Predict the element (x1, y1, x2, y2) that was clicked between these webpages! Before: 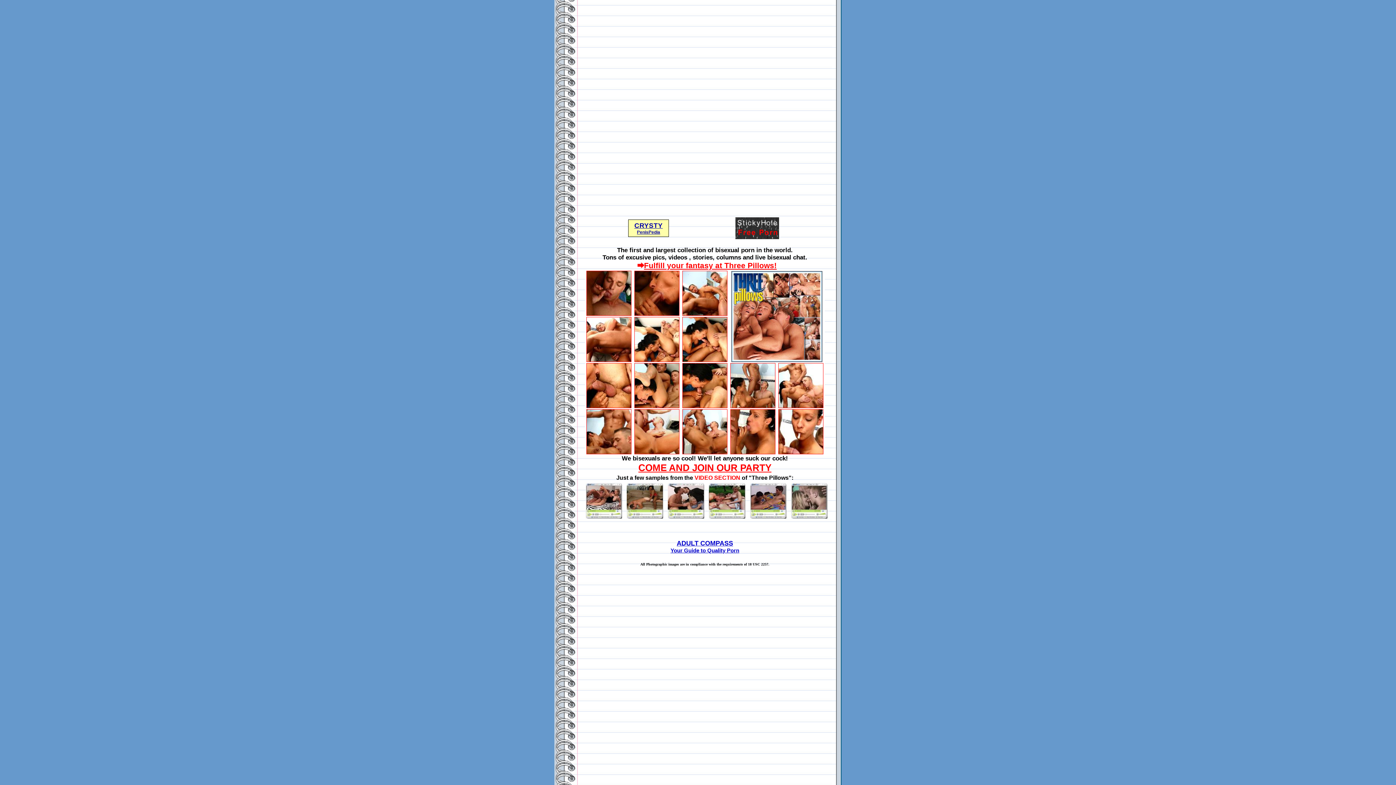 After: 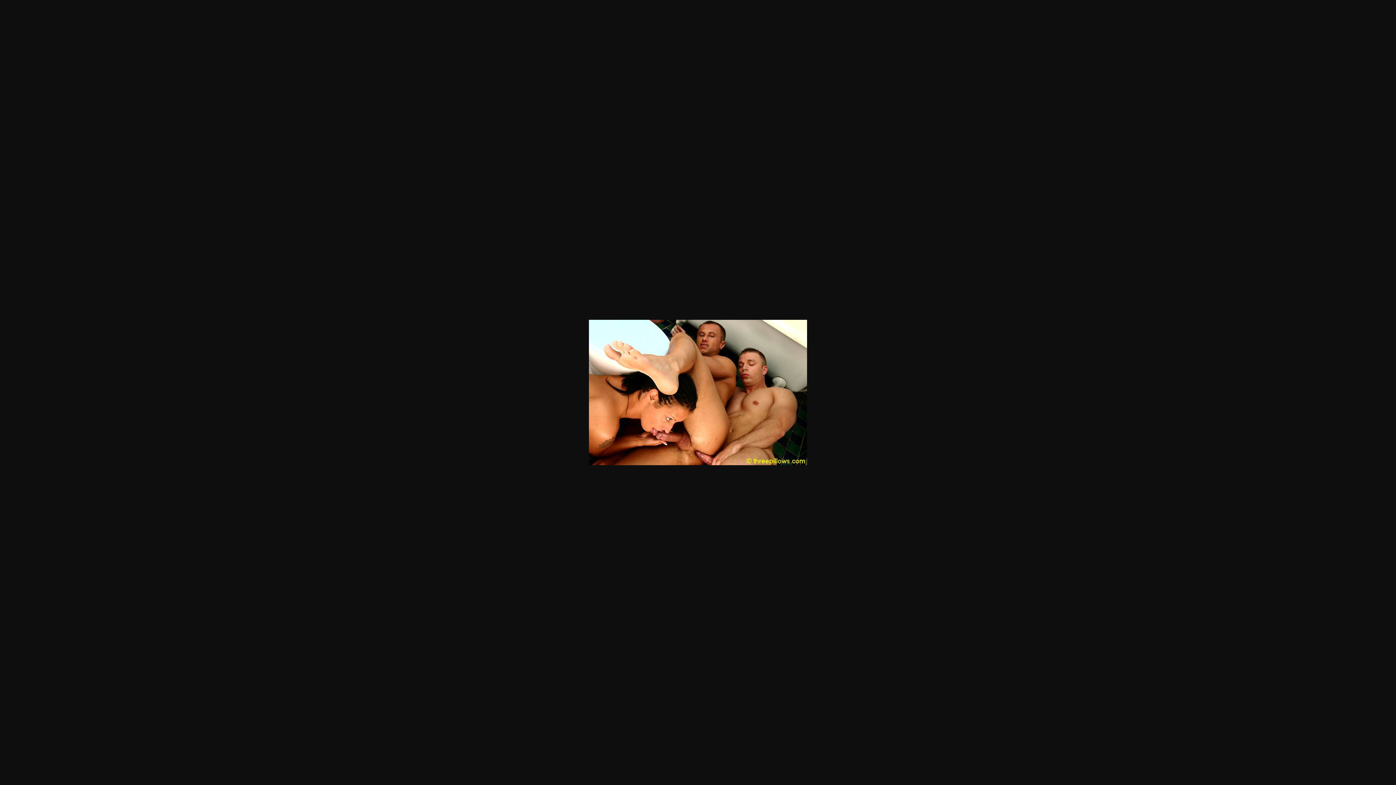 Action: bbox: (634, 403, 679, 409)